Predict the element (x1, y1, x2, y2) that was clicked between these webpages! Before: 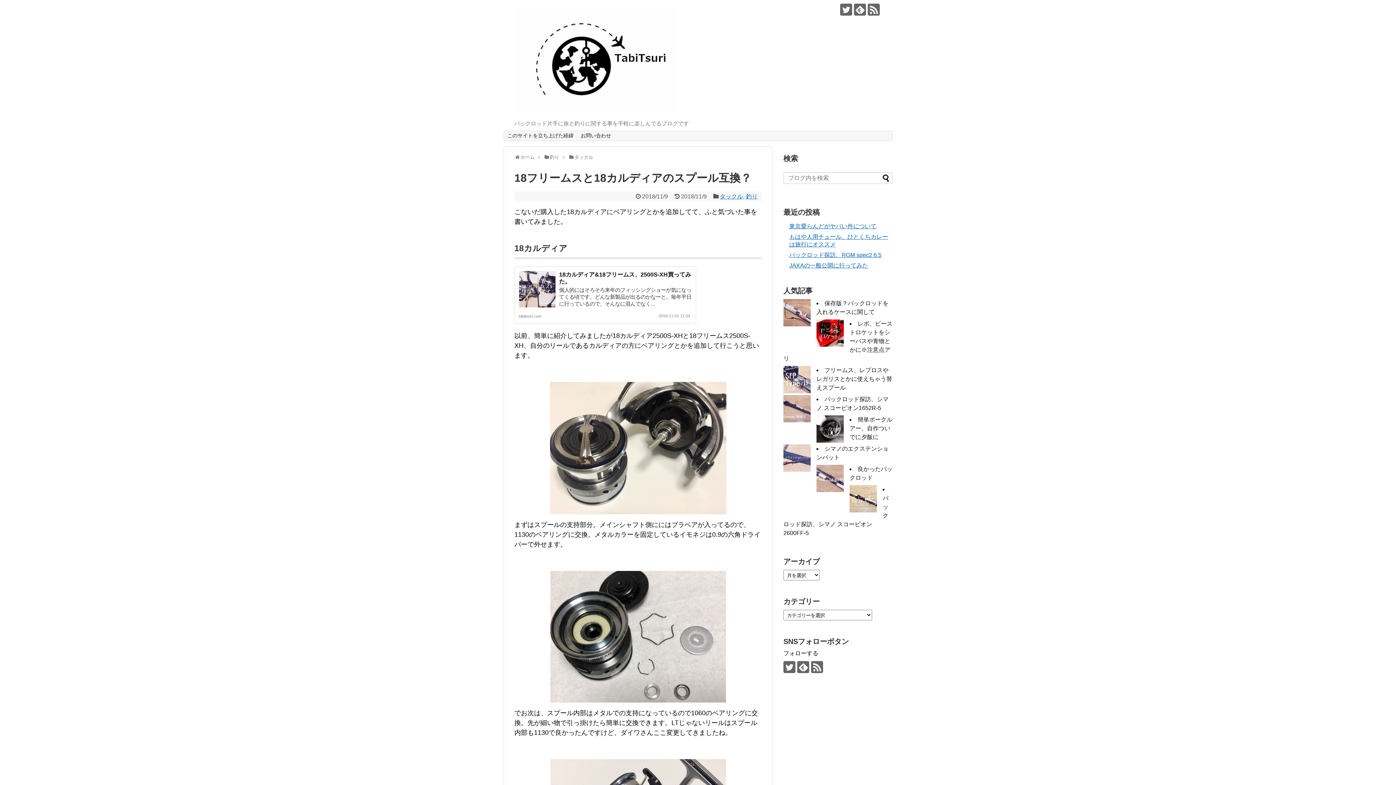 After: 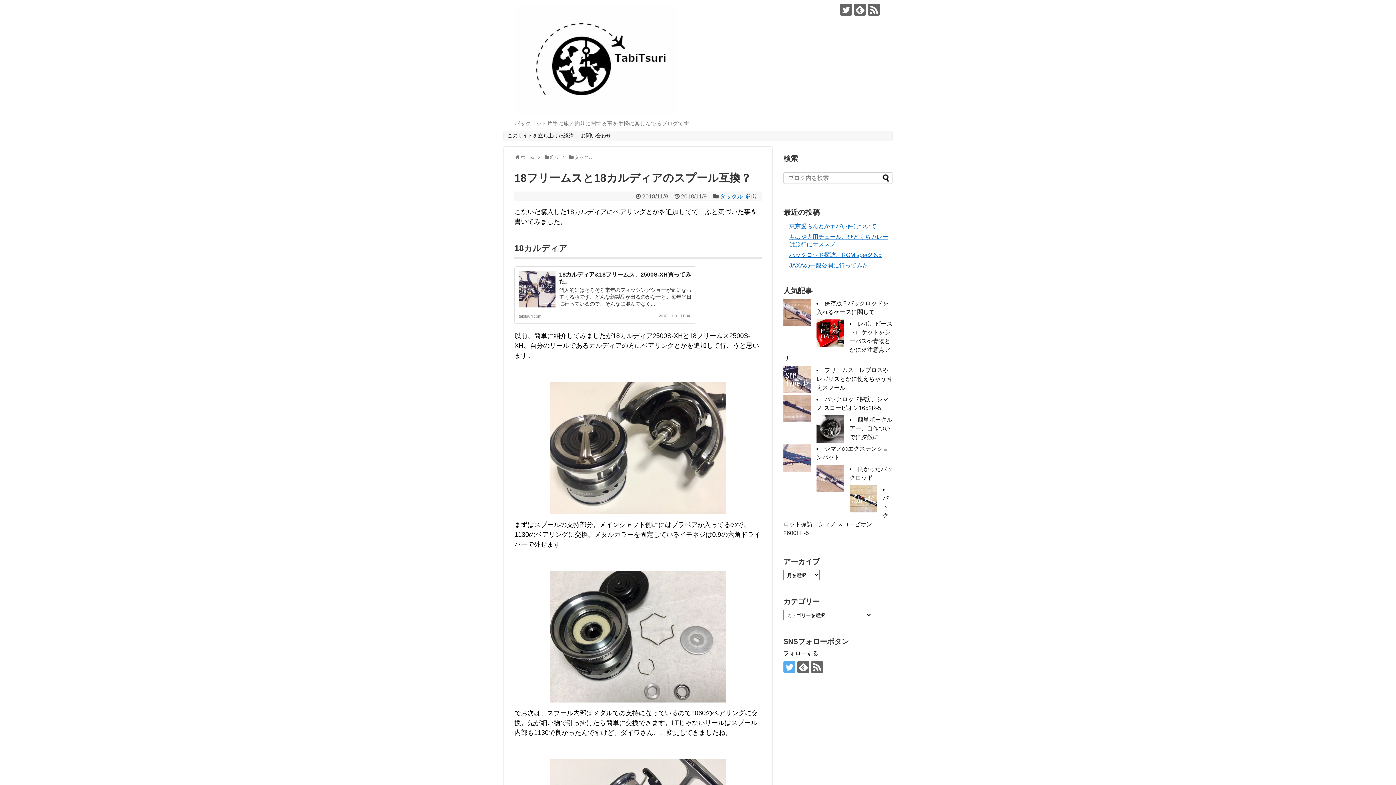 Action: bbox: (783, 661, 795, 673)